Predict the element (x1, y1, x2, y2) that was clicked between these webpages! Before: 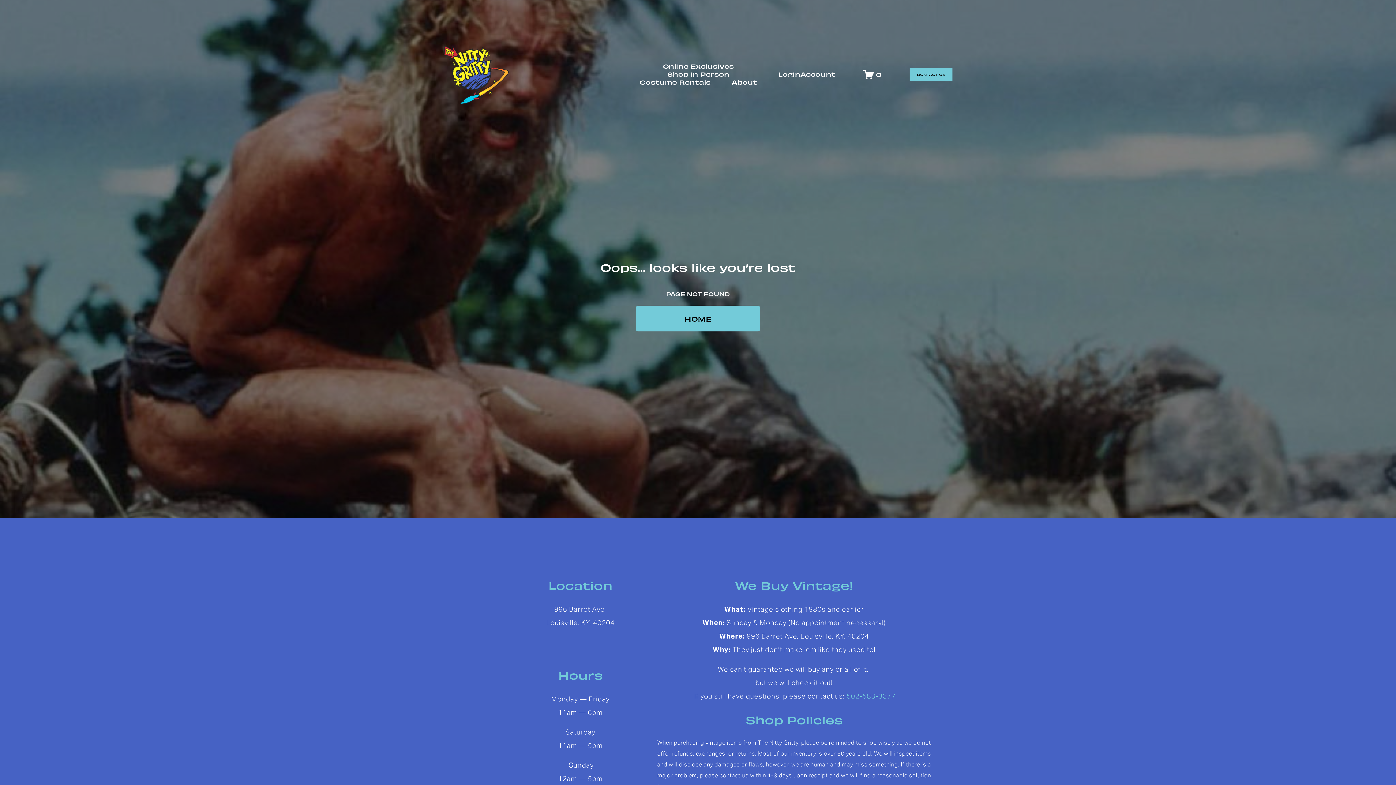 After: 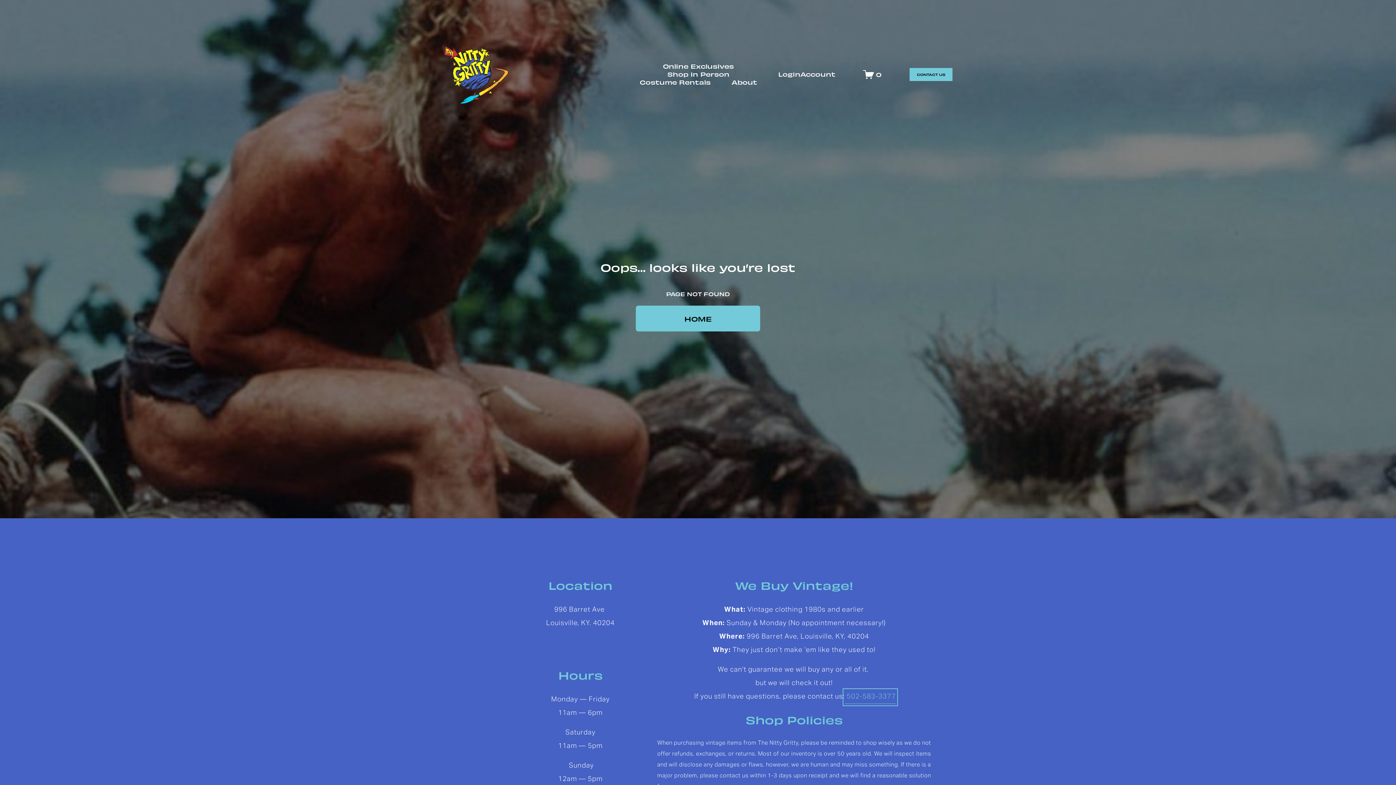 Action: bbox: (845, 691, 896, 704) label:  502-583-3377